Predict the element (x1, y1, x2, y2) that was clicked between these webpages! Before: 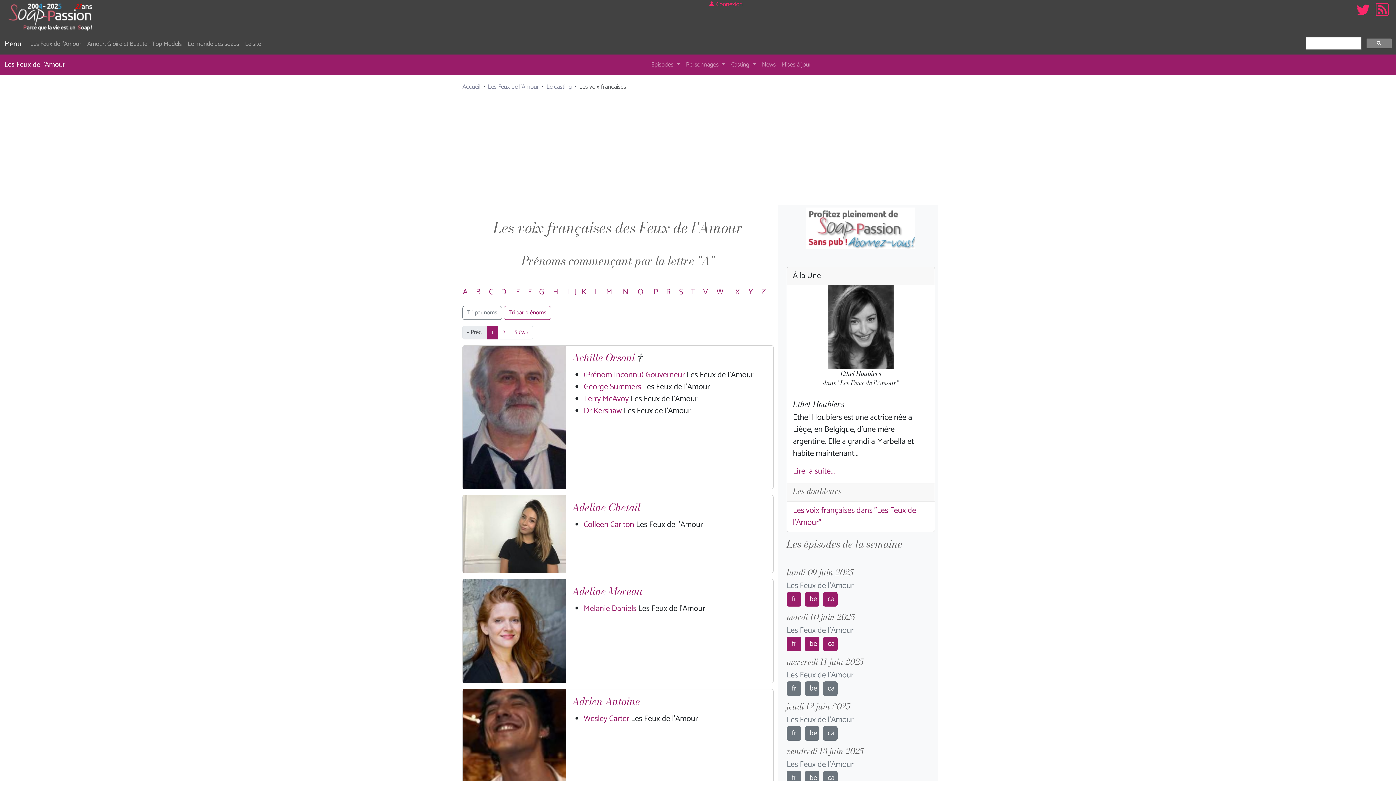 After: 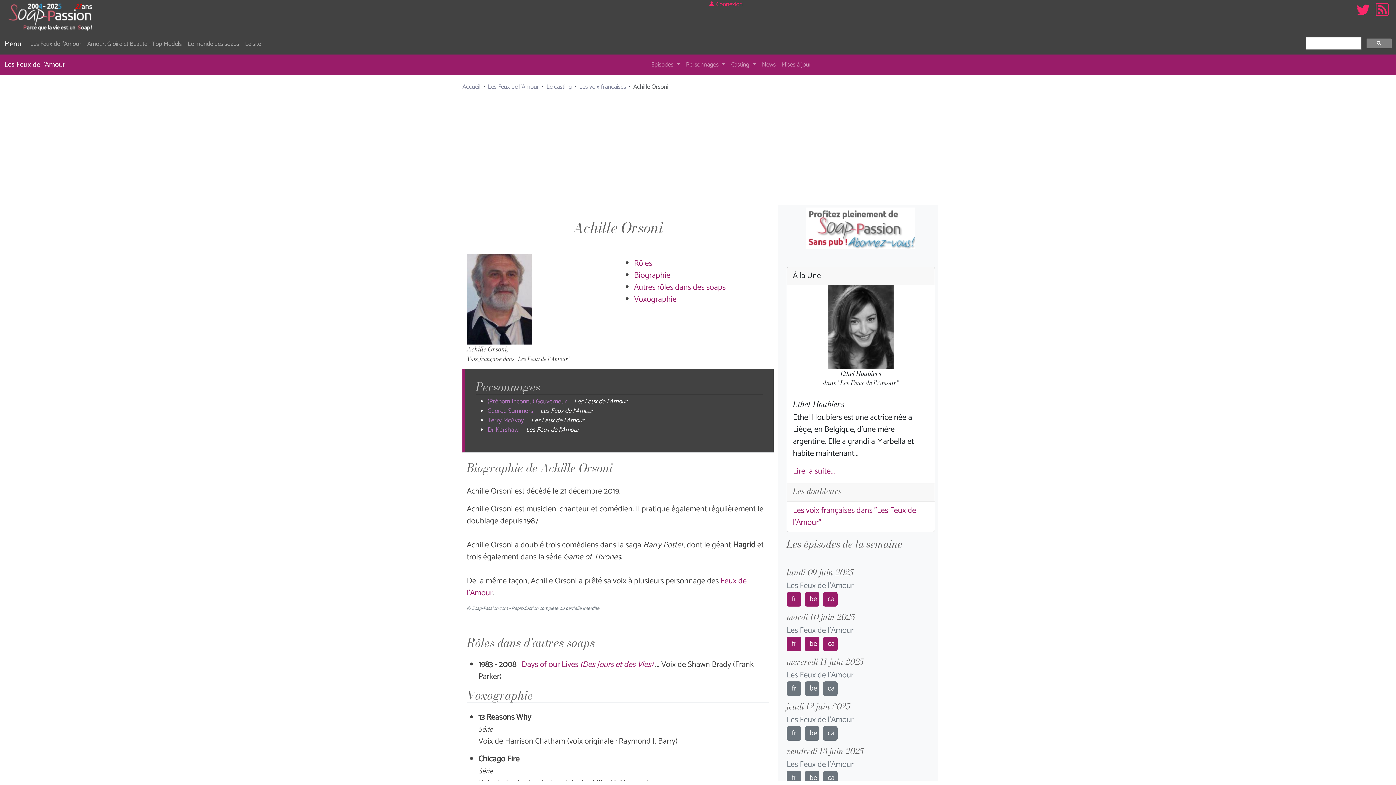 Action: bbox: (462, 410, 566, 423)